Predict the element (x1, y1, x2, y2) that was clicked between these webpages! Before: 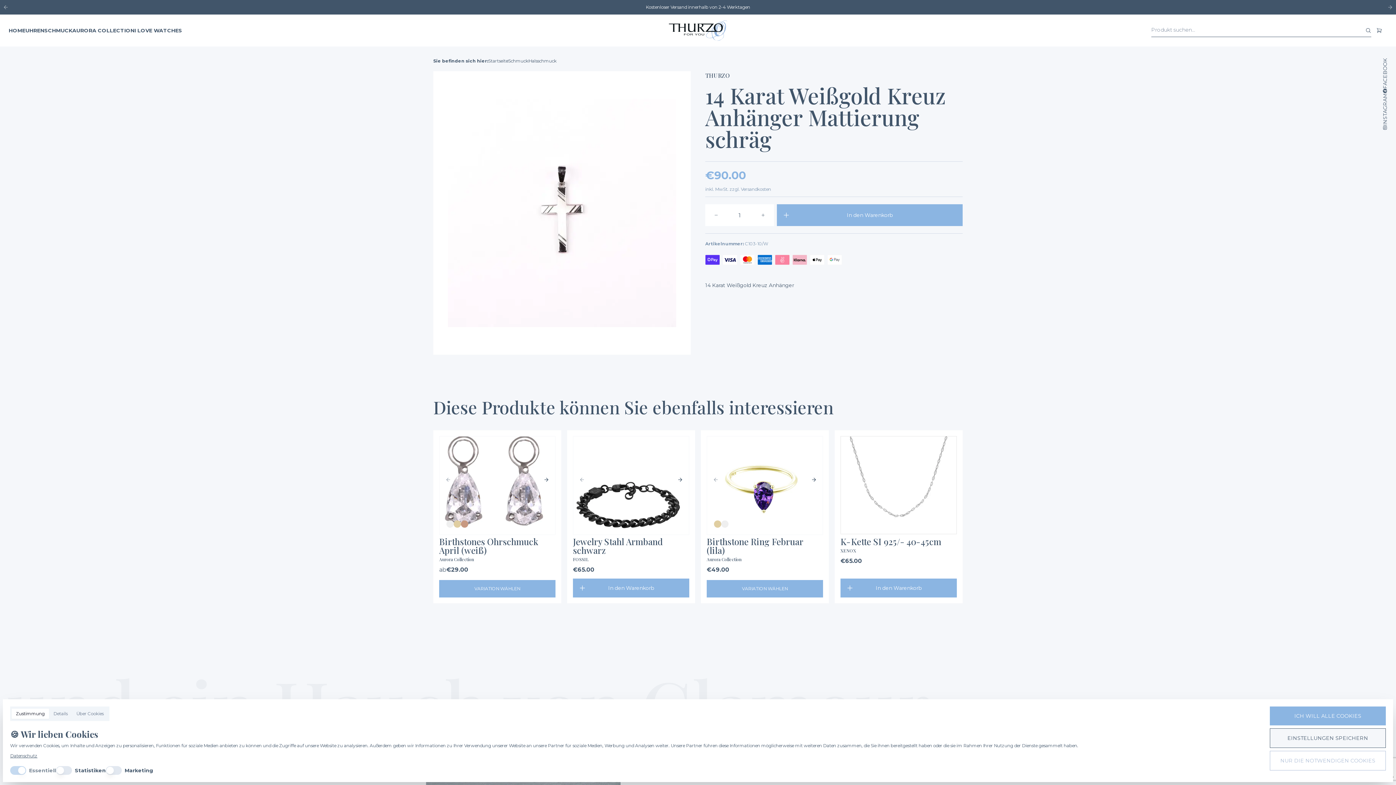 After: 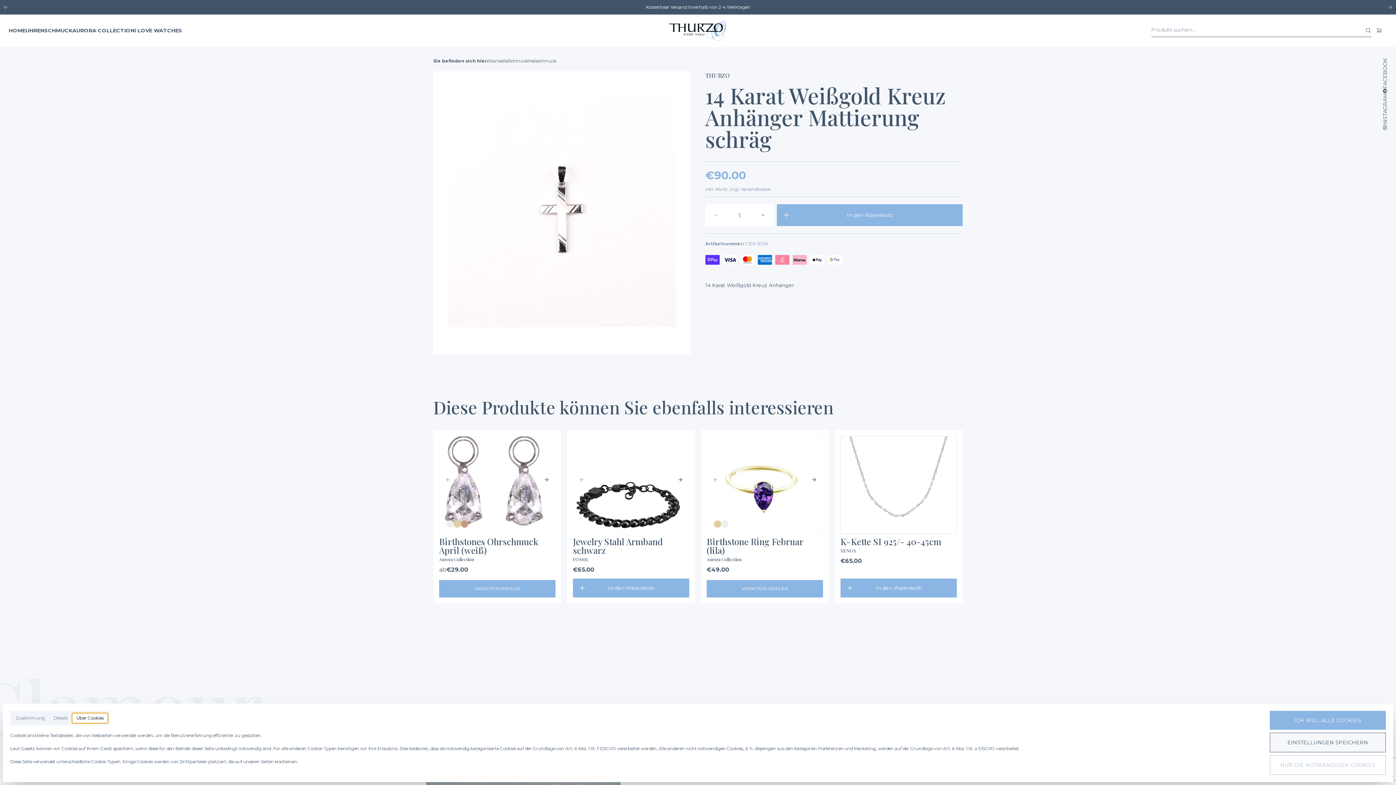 Action: label: Über Cookies bbox: (72, 709, 108, 719)